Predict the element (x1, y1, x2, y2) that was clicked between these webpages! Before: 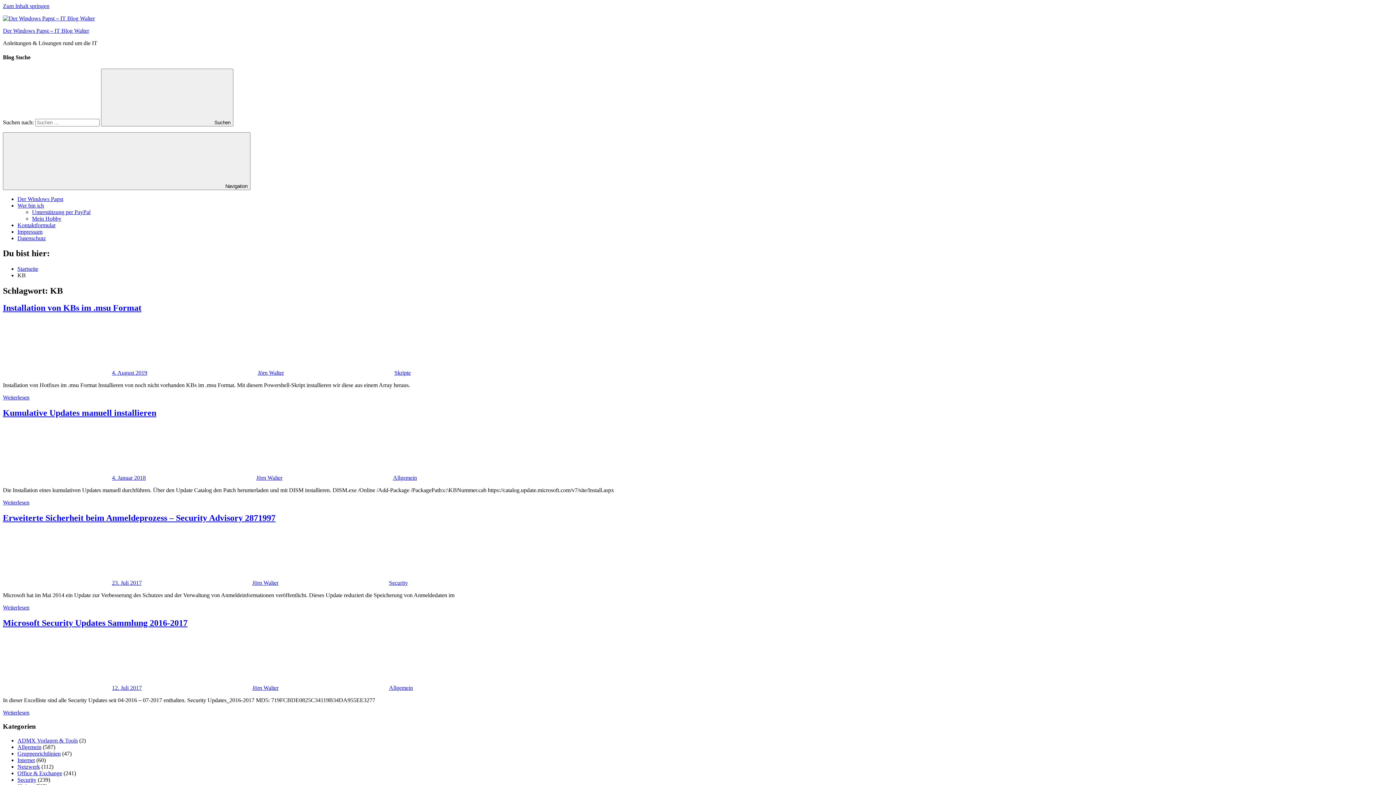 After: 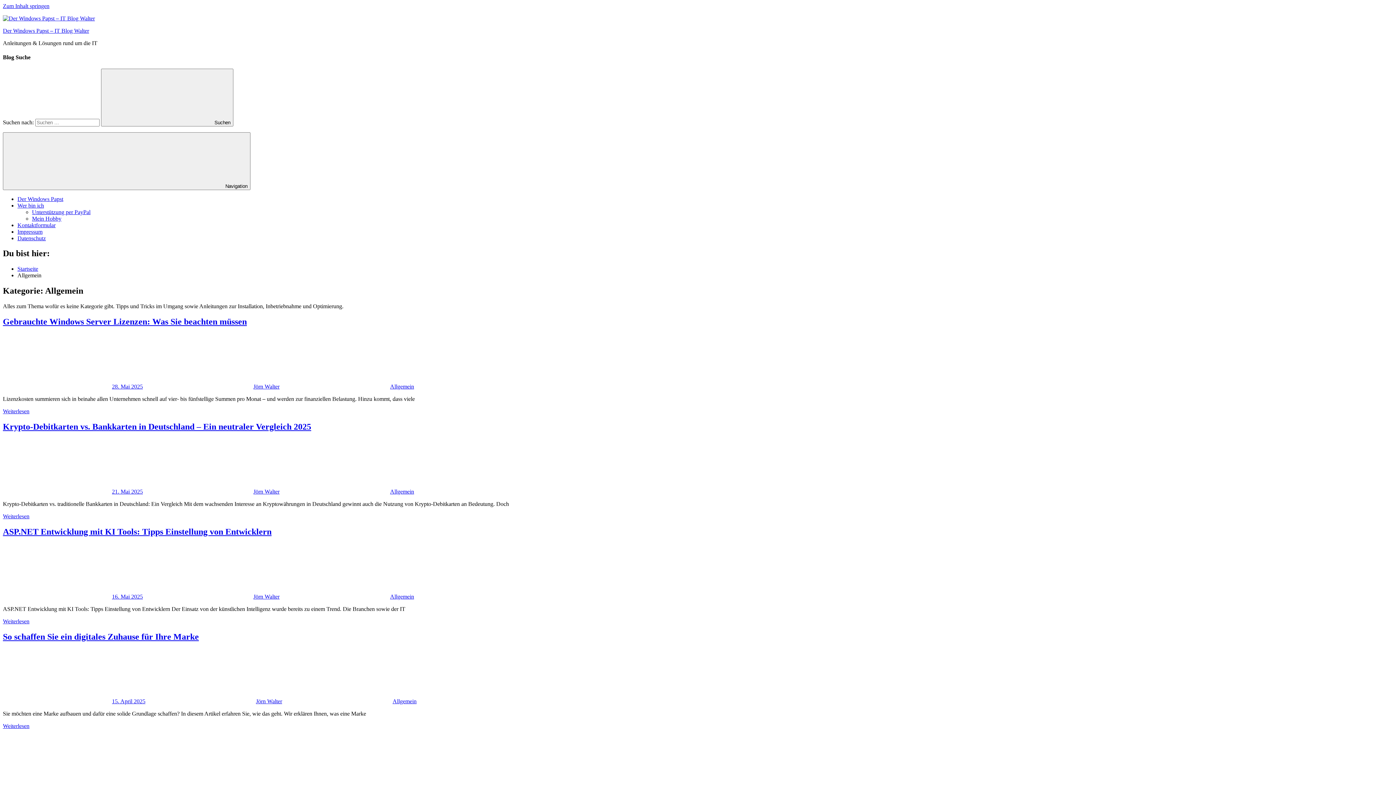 Action: label: Allgemein bbox: (17, 744, 41, 750)